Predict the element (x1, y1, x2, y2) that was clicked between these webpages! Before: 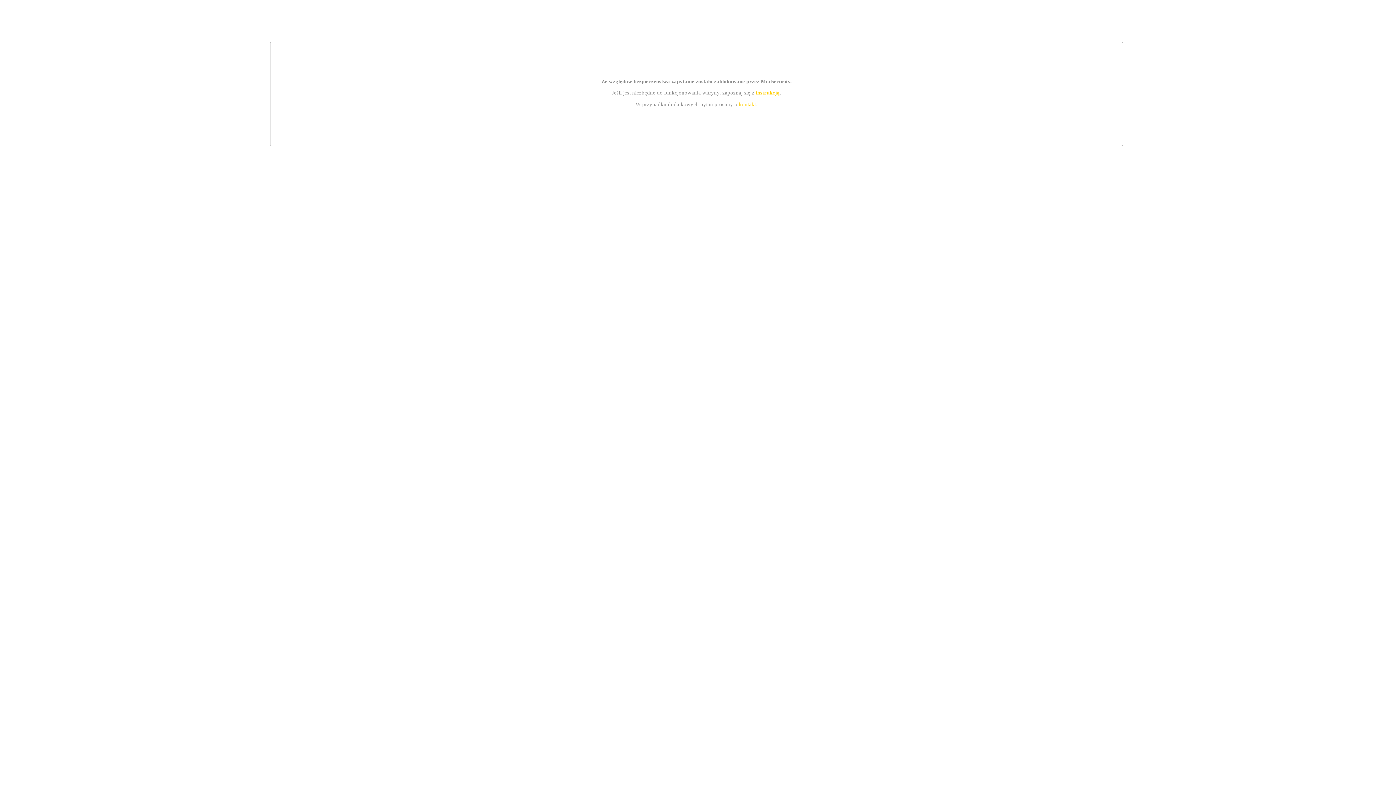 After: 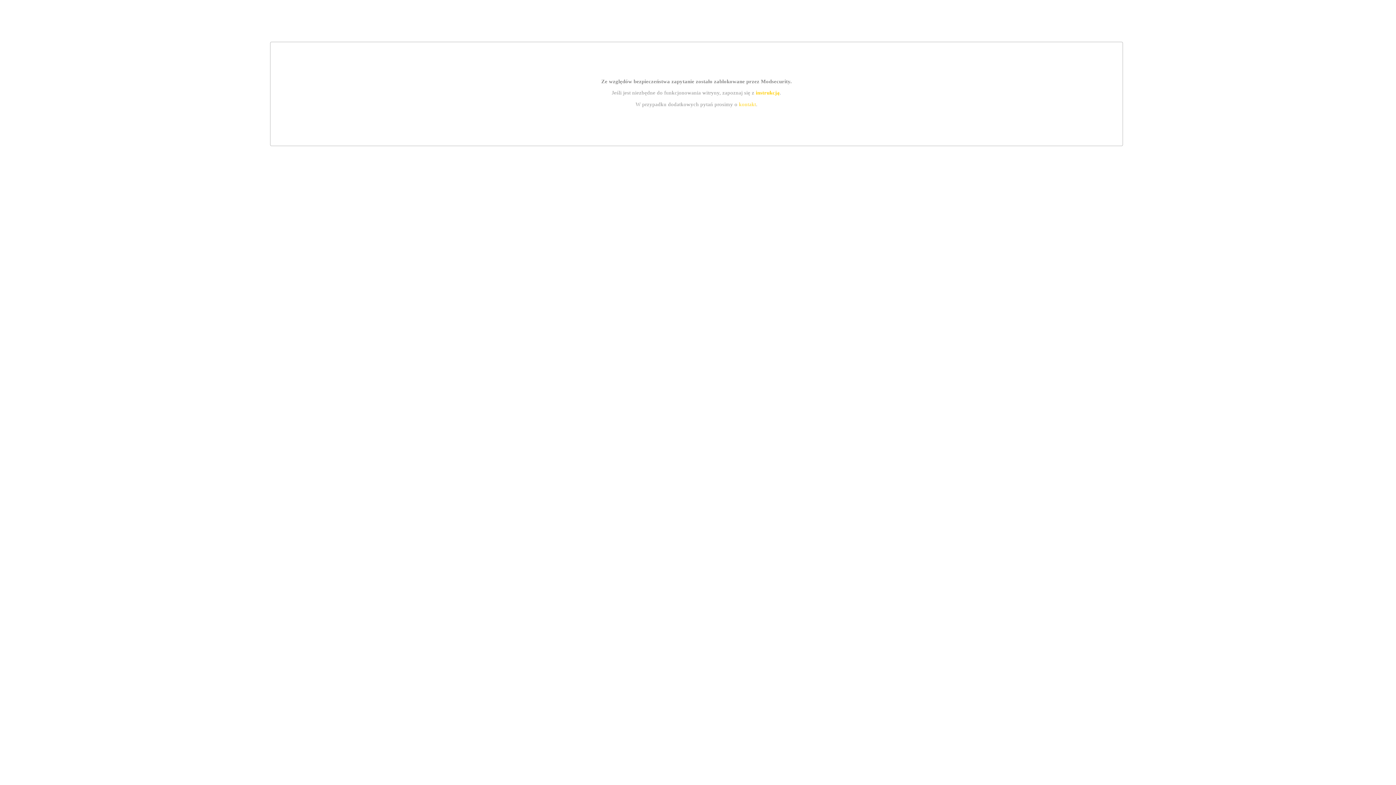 Action: label: instrukcją bbox: (755, 89, 779, 95)